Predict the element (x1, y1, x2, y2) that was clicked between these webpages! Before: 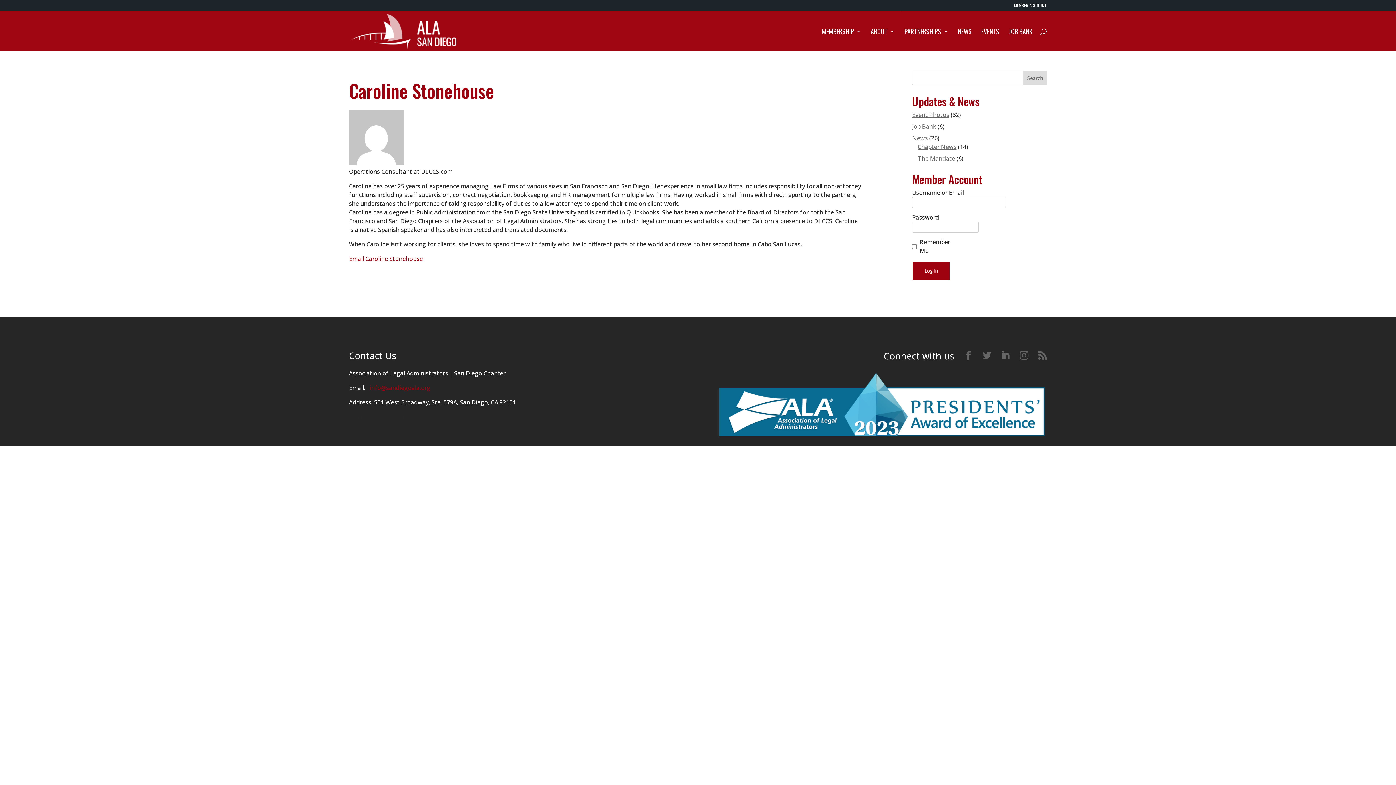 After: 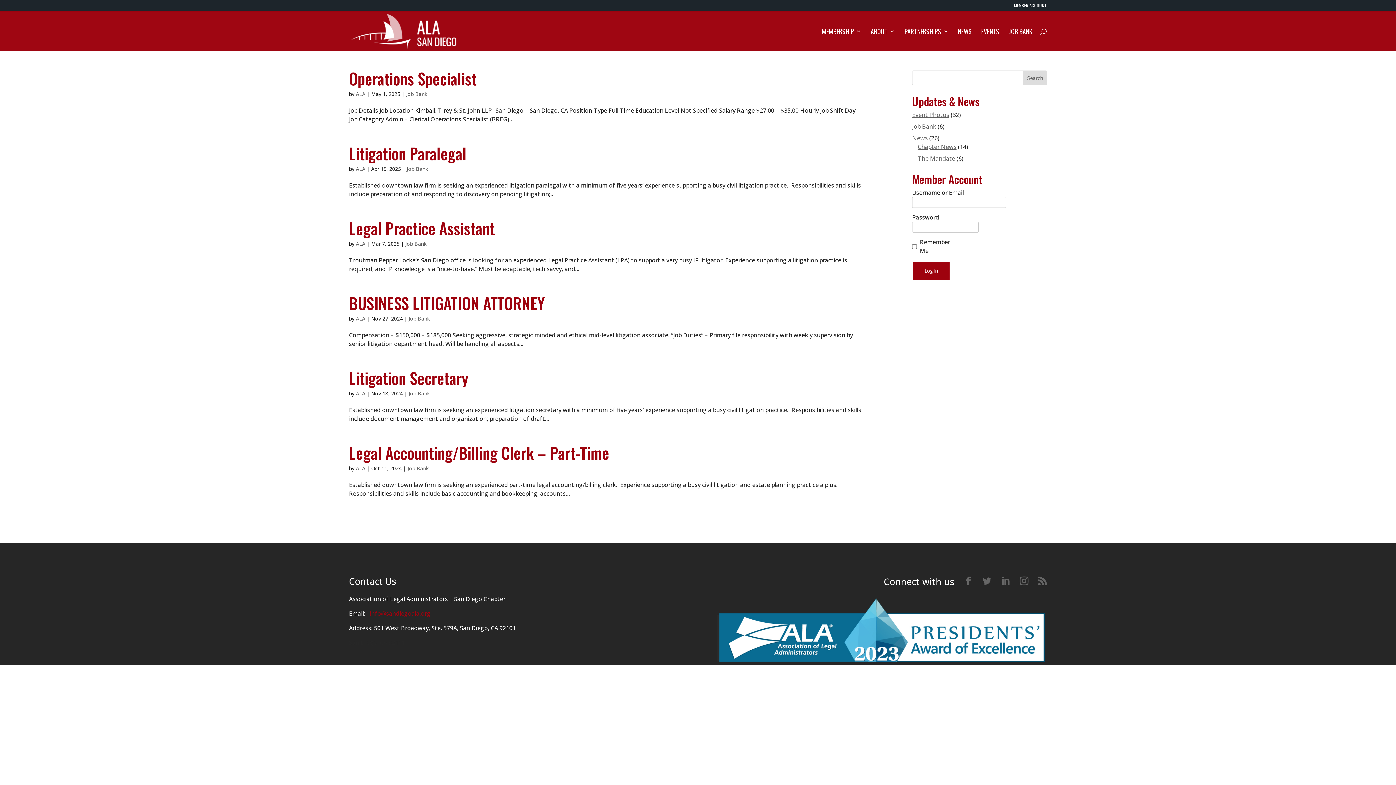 Action: label: Job Bank bbox: (912, 122, 936, 130)